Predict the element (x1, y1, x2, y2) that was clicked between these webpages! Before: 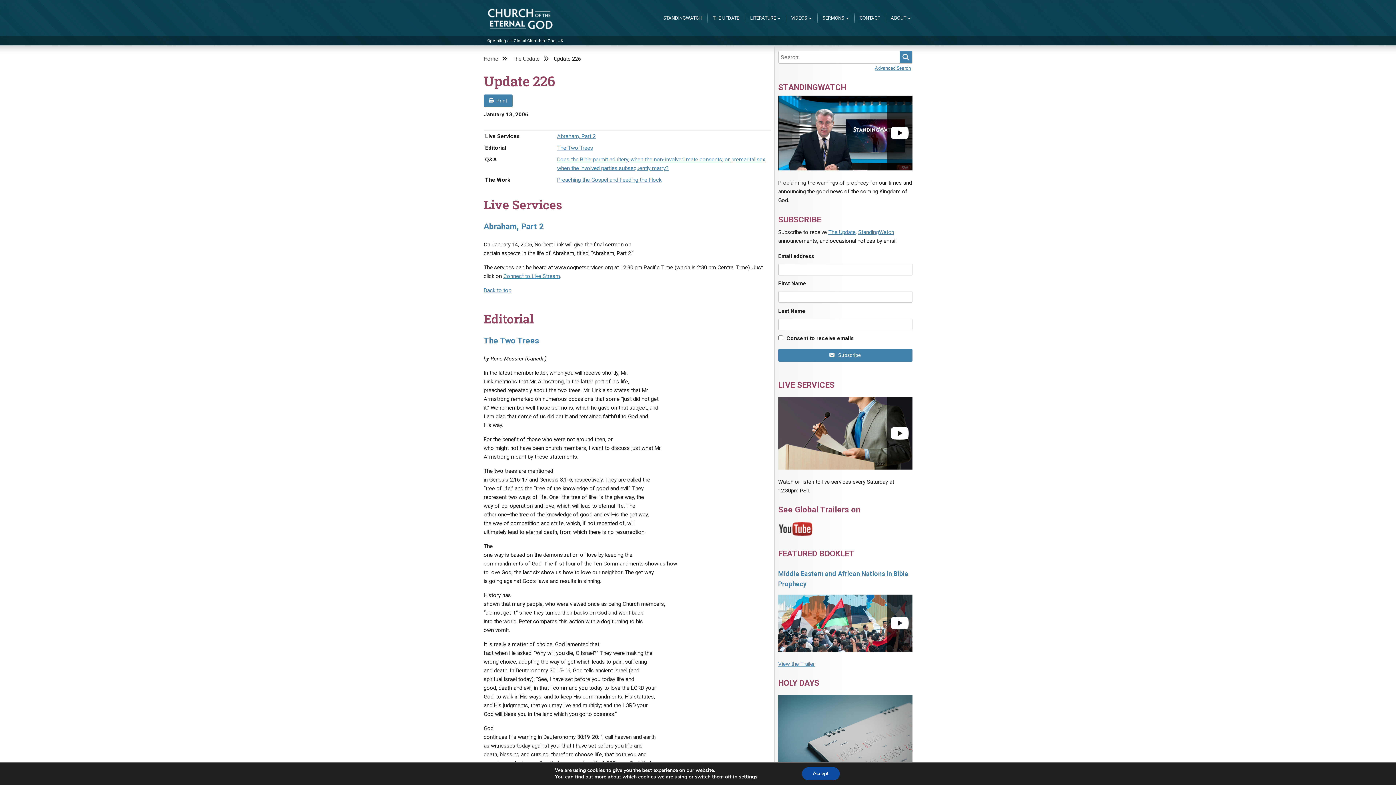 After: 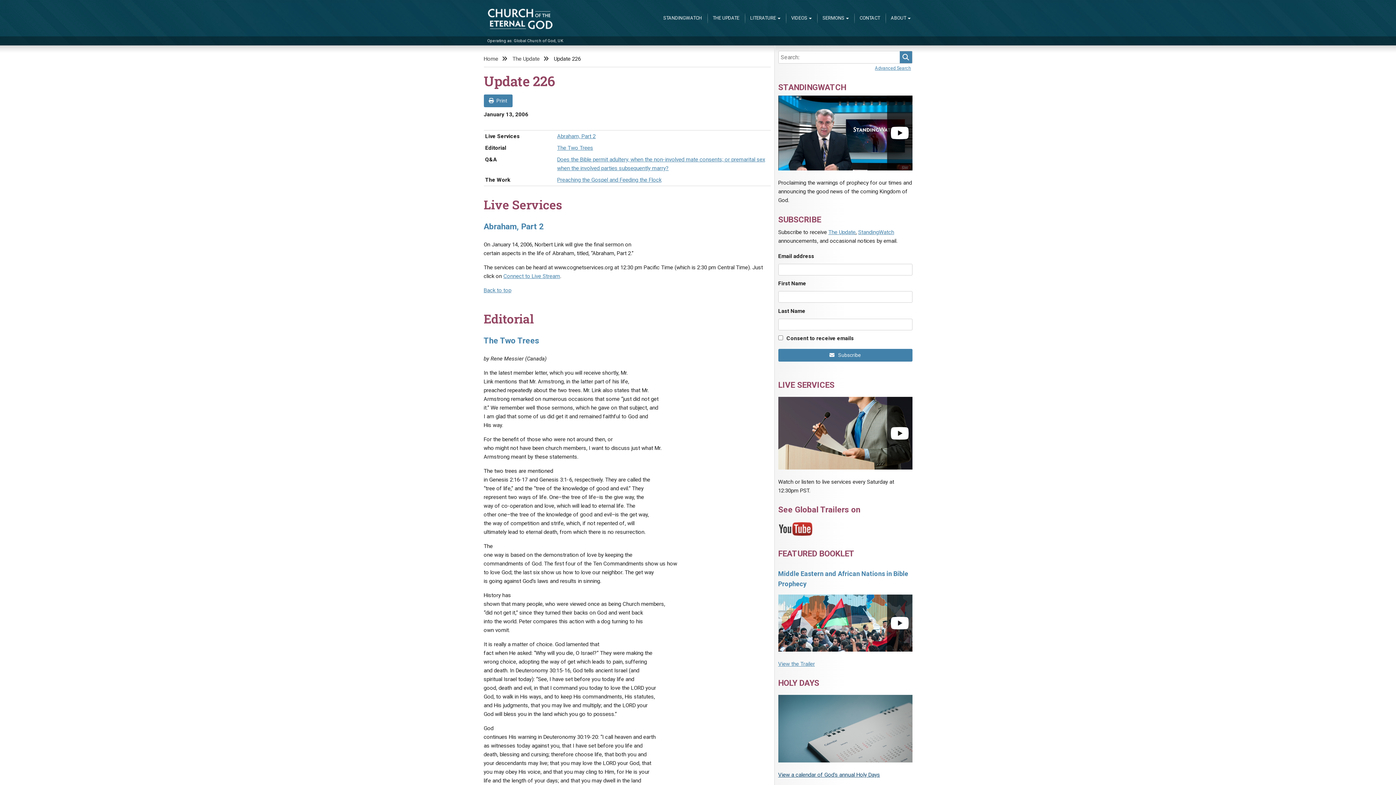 Action: bbox: (802, 767, 839, 780) label: Accept